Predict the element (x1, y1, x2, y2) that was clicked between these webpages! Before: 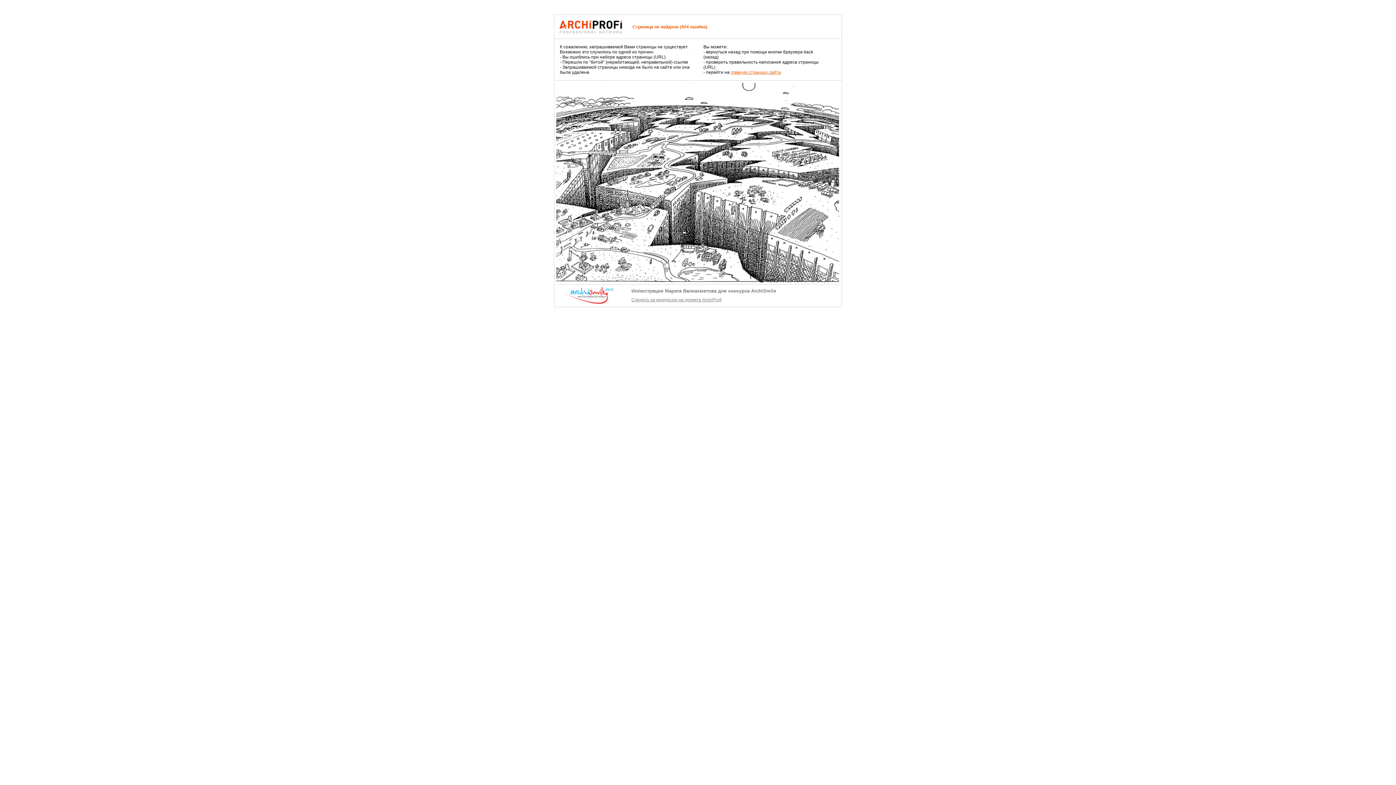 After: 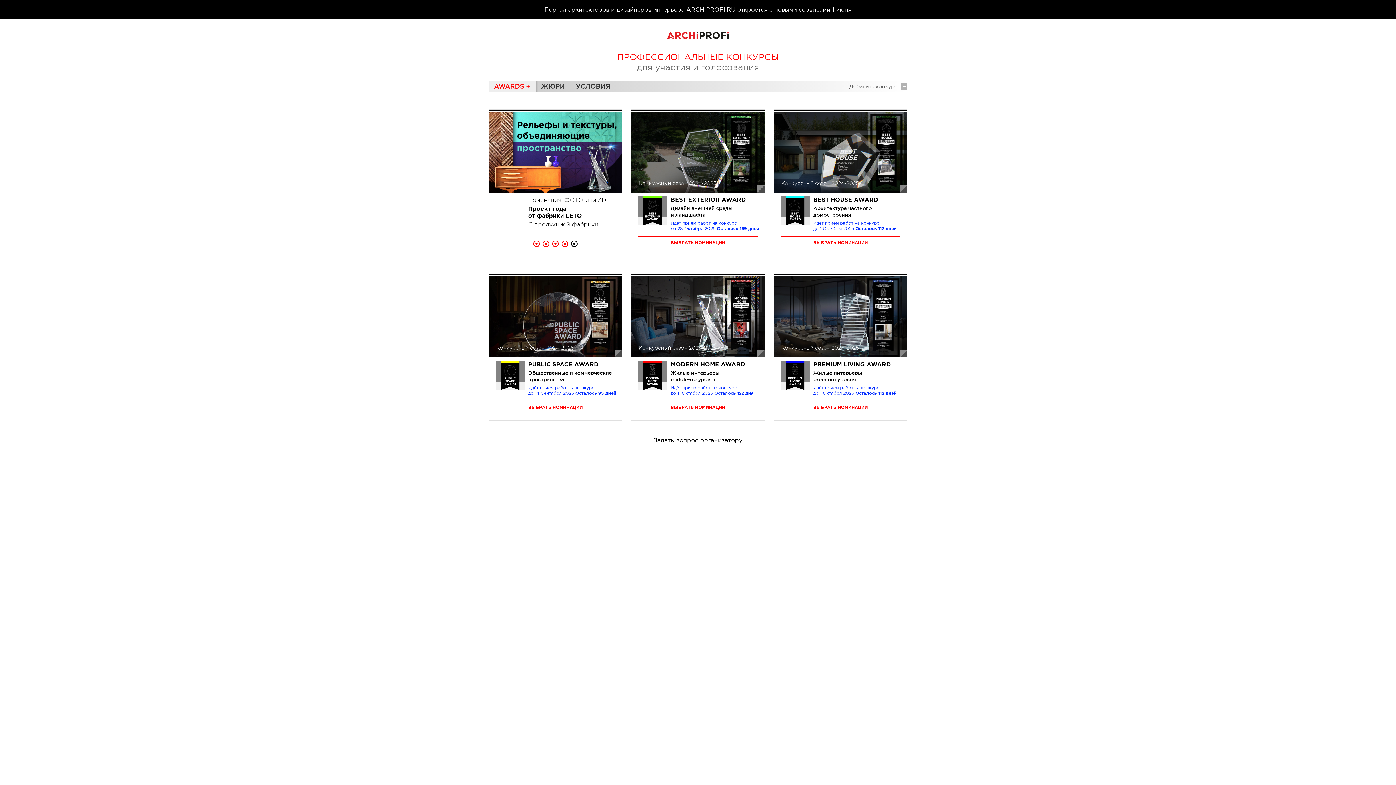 Action: label: главную страницу сайта bbox: (730, 69, 781, 74)